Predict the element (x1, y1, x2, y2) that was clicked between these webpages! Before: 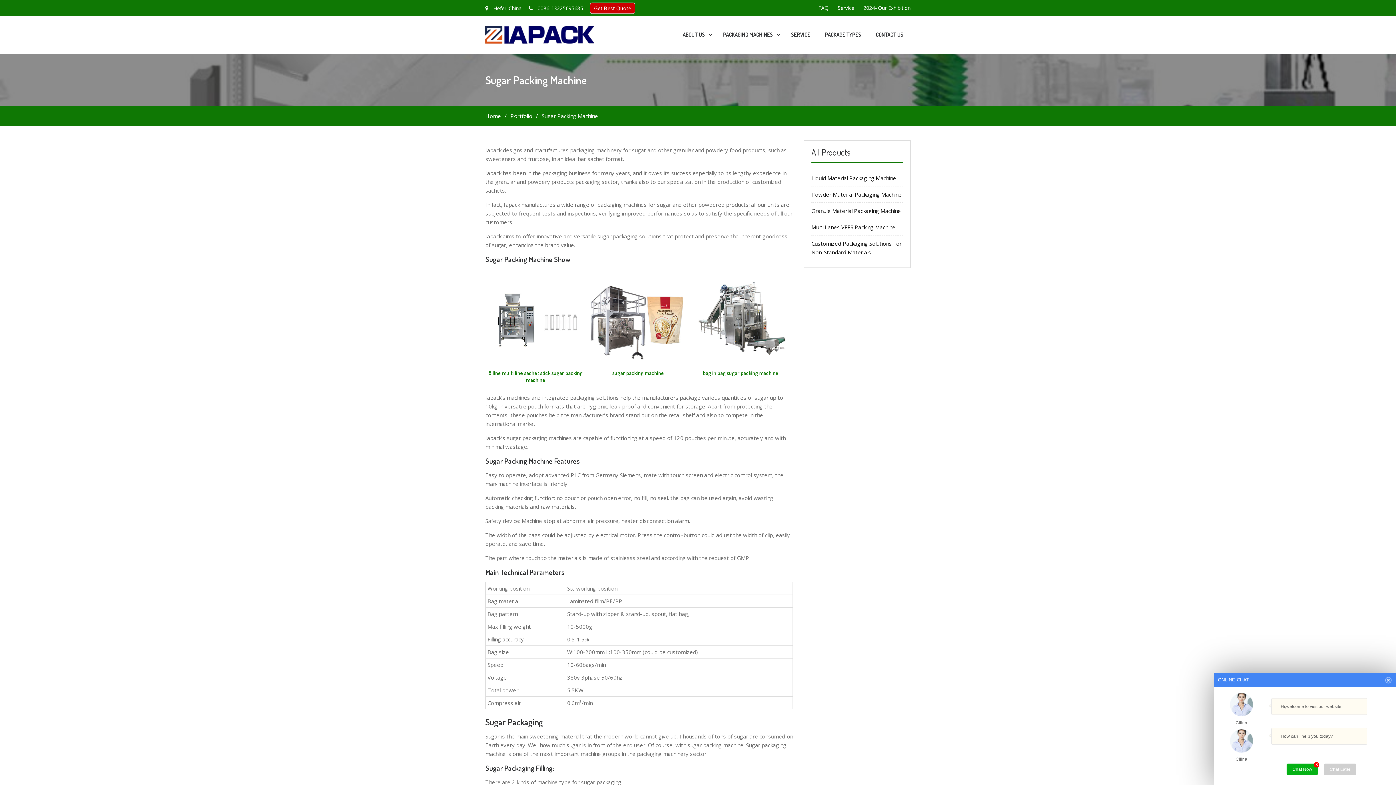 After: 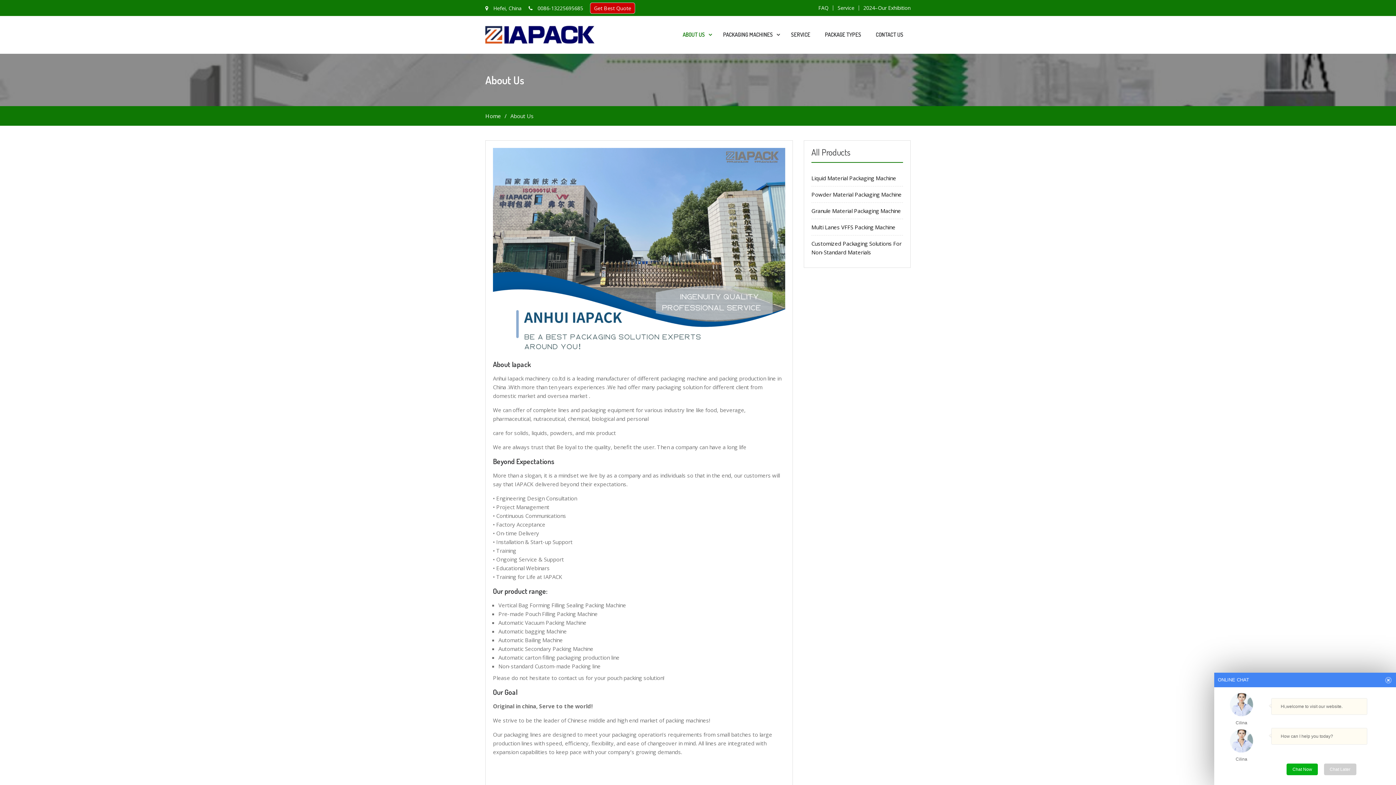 Action: label: ABOUT US bbox: (675, 16, 716, 53)